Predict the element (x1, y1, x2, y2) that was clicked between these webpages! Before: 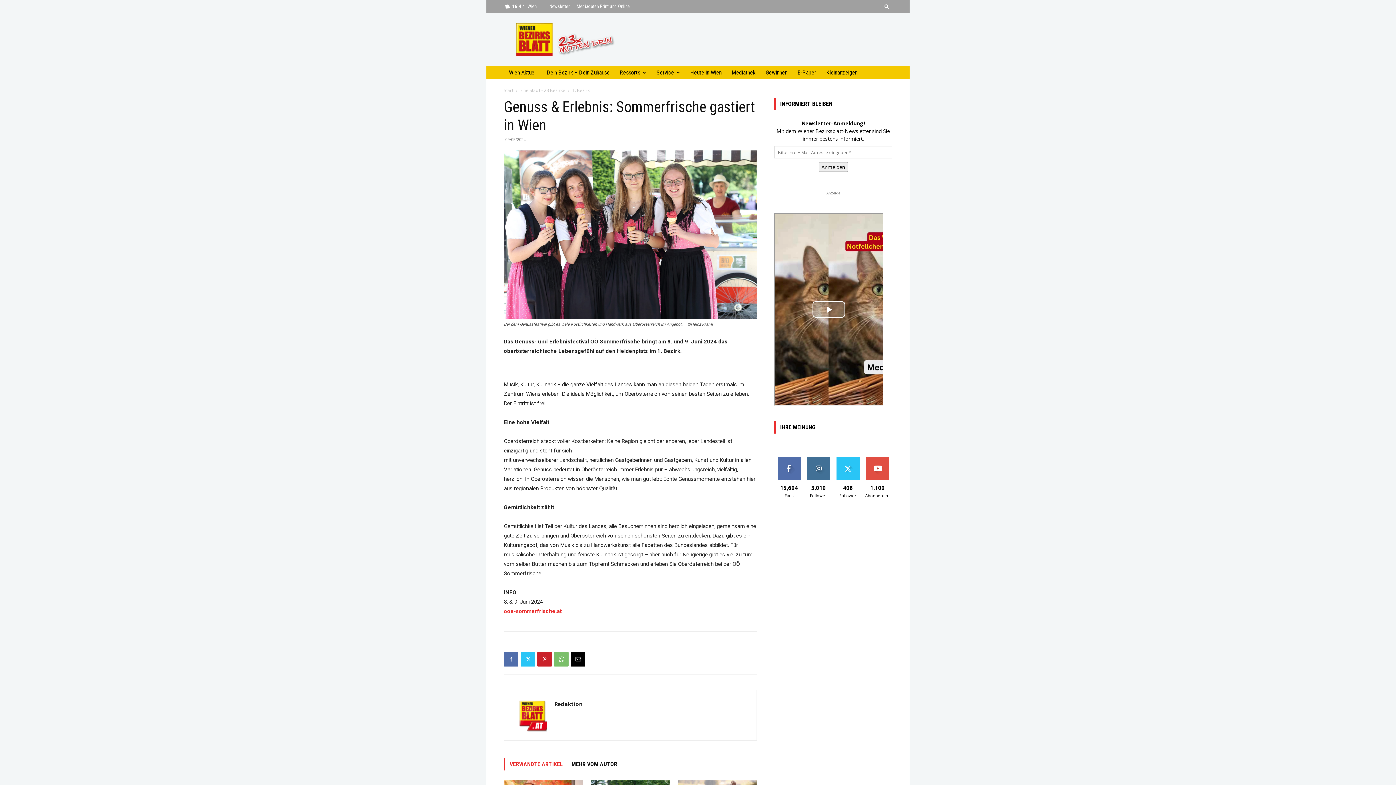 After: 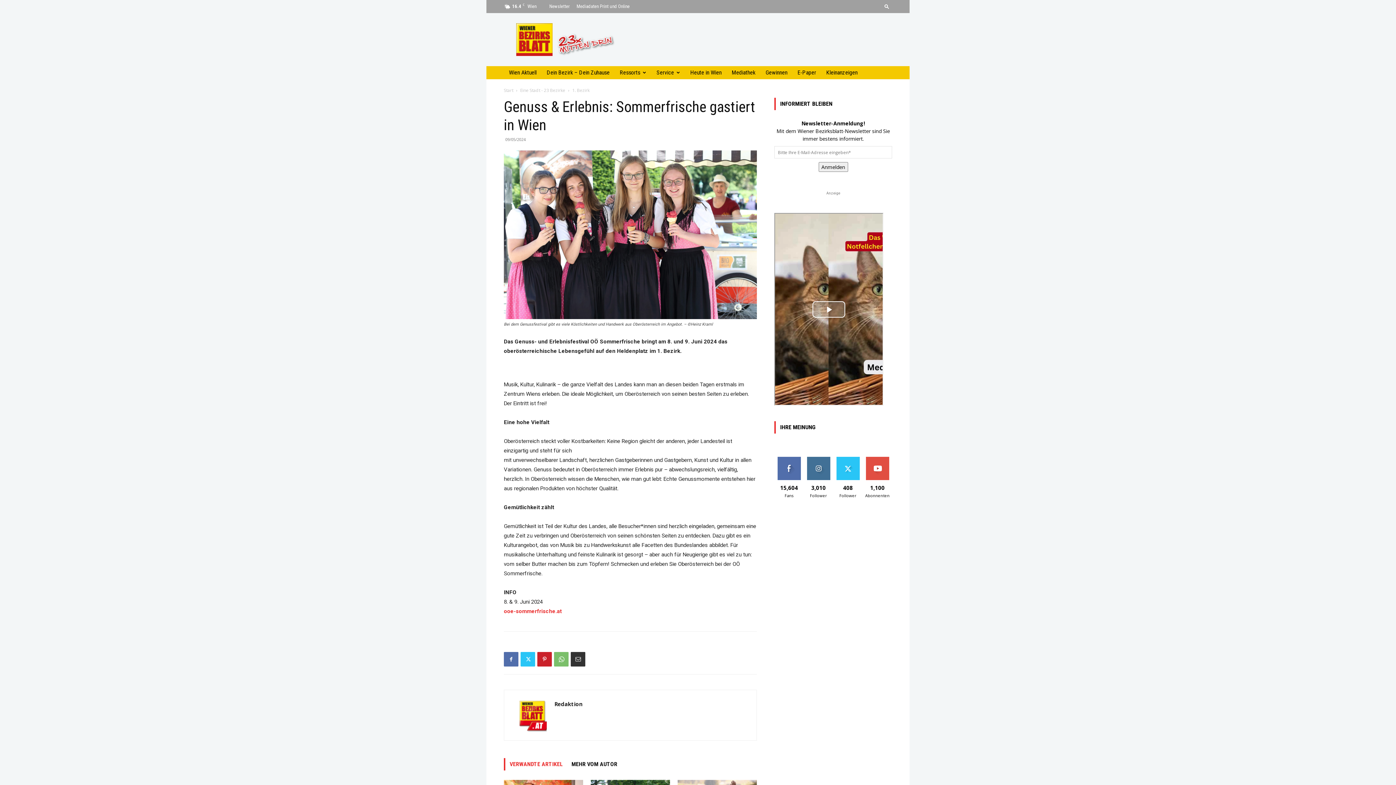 Action: bbox: (570, 652, 585, 666)